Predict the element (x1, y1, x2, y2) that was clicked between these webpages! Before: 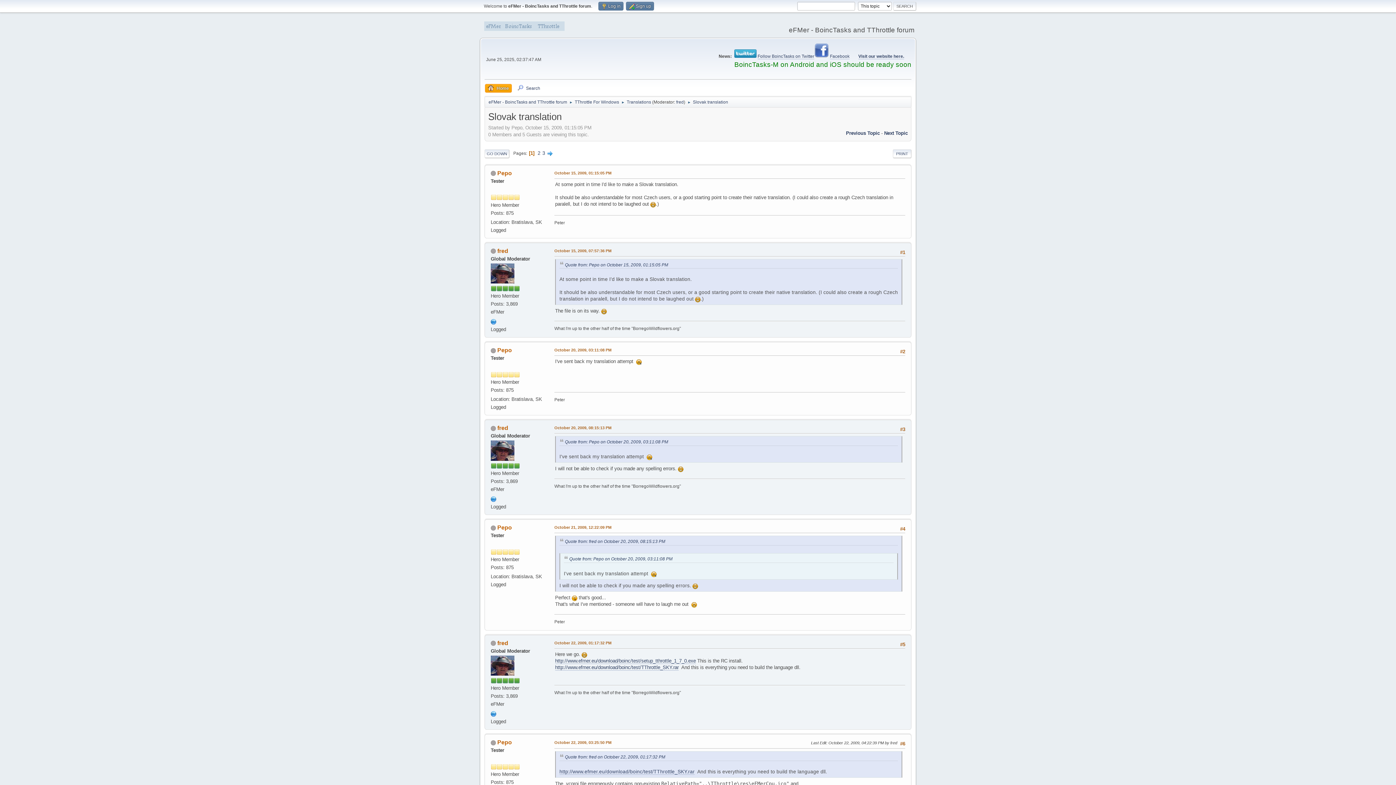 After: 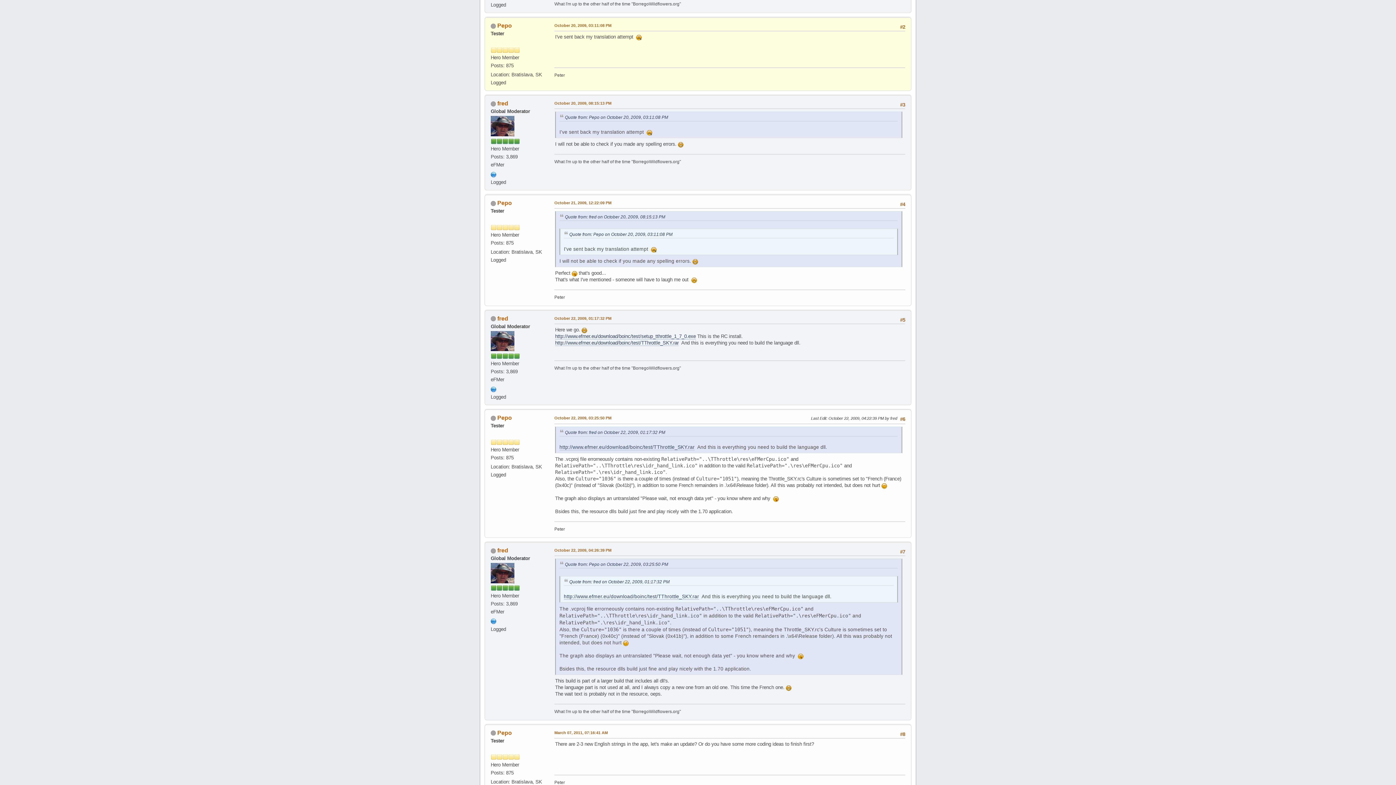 Action: label: Quote from: Pepo on October 20, 2009, 03:11:08 PM bbox: (569, 556, 672, 561)